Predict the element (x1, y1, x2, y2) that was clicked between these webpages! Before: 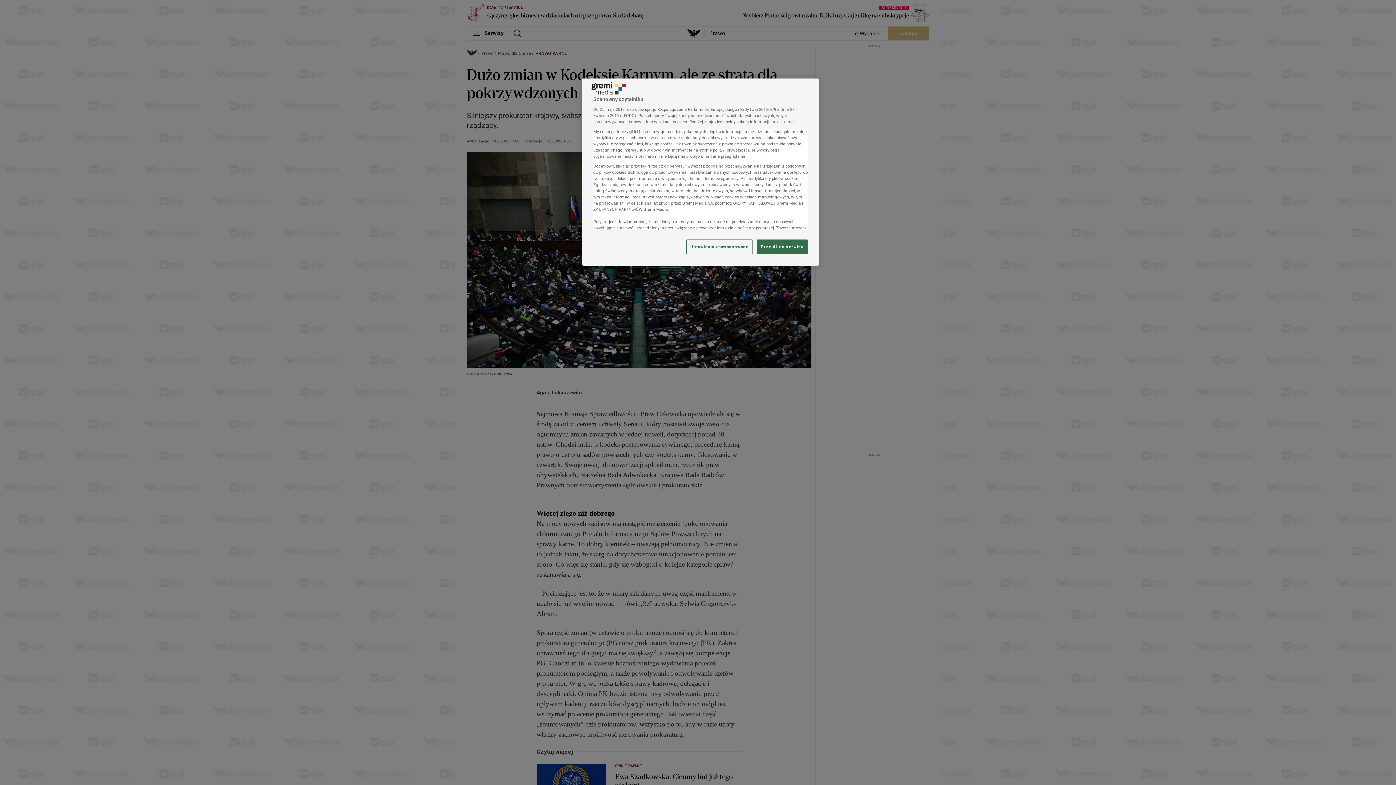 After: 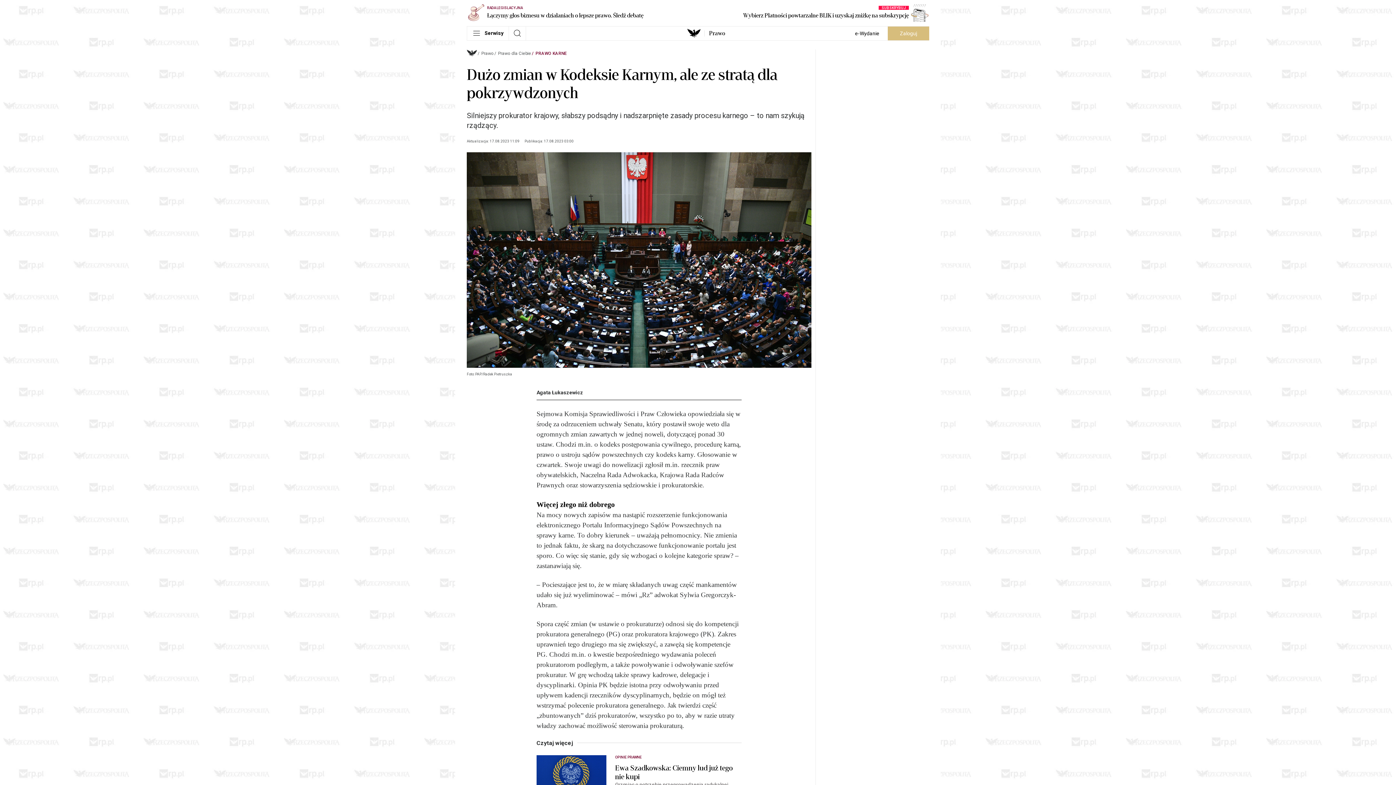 Action: bbox: (757, 239, 808, 254) label: Przejdź do serwisu